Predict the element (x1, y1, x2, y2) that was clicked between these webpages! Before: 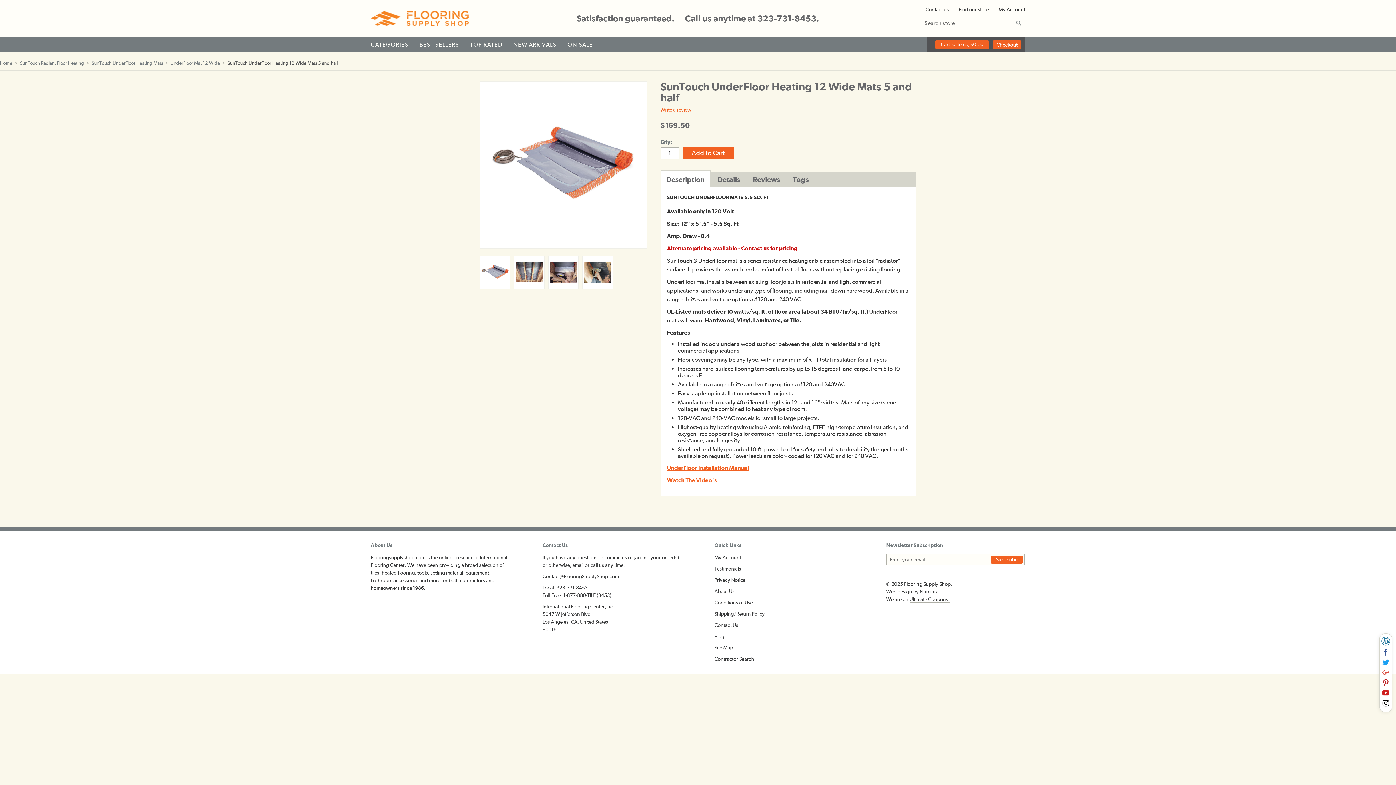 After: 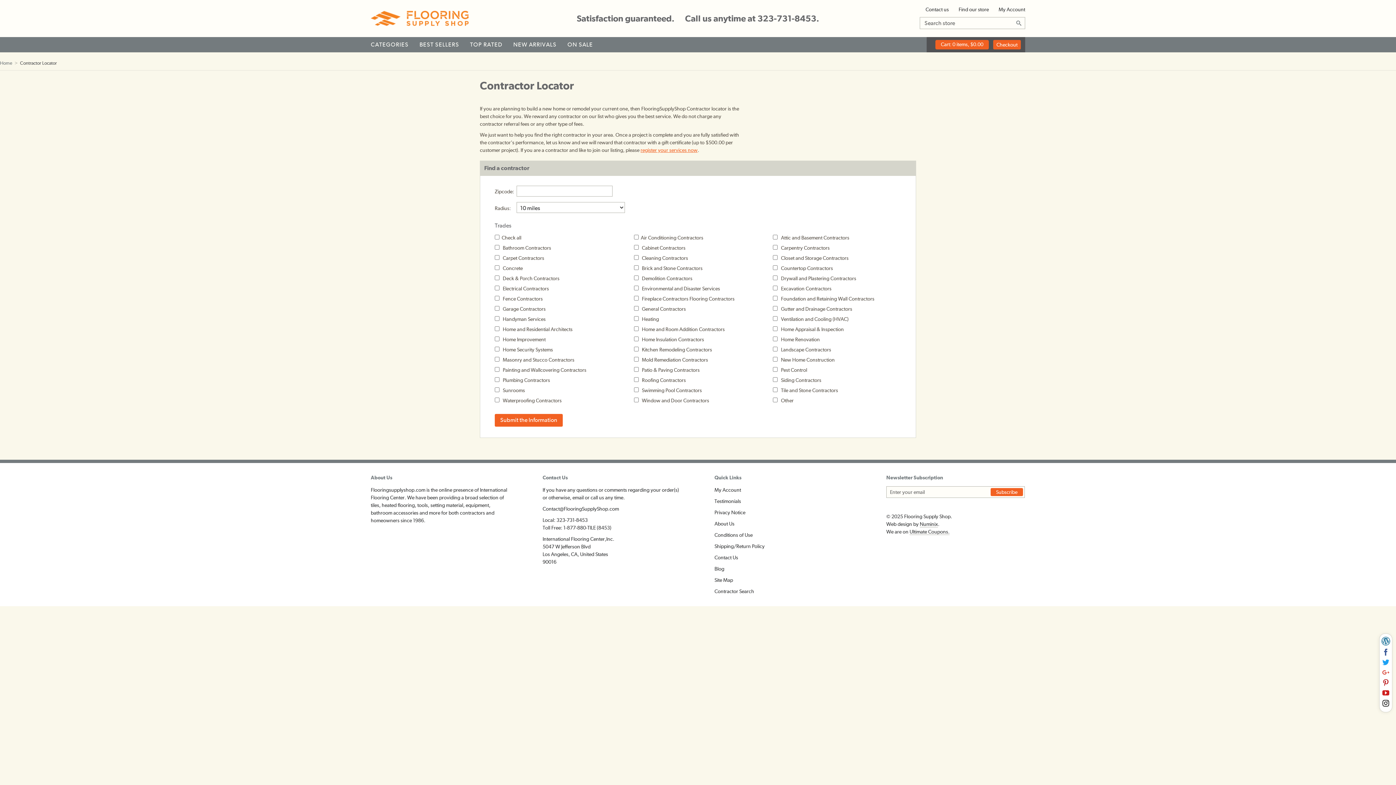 Action: label: Contractor Search bbox: (714, 656, 754, 662)